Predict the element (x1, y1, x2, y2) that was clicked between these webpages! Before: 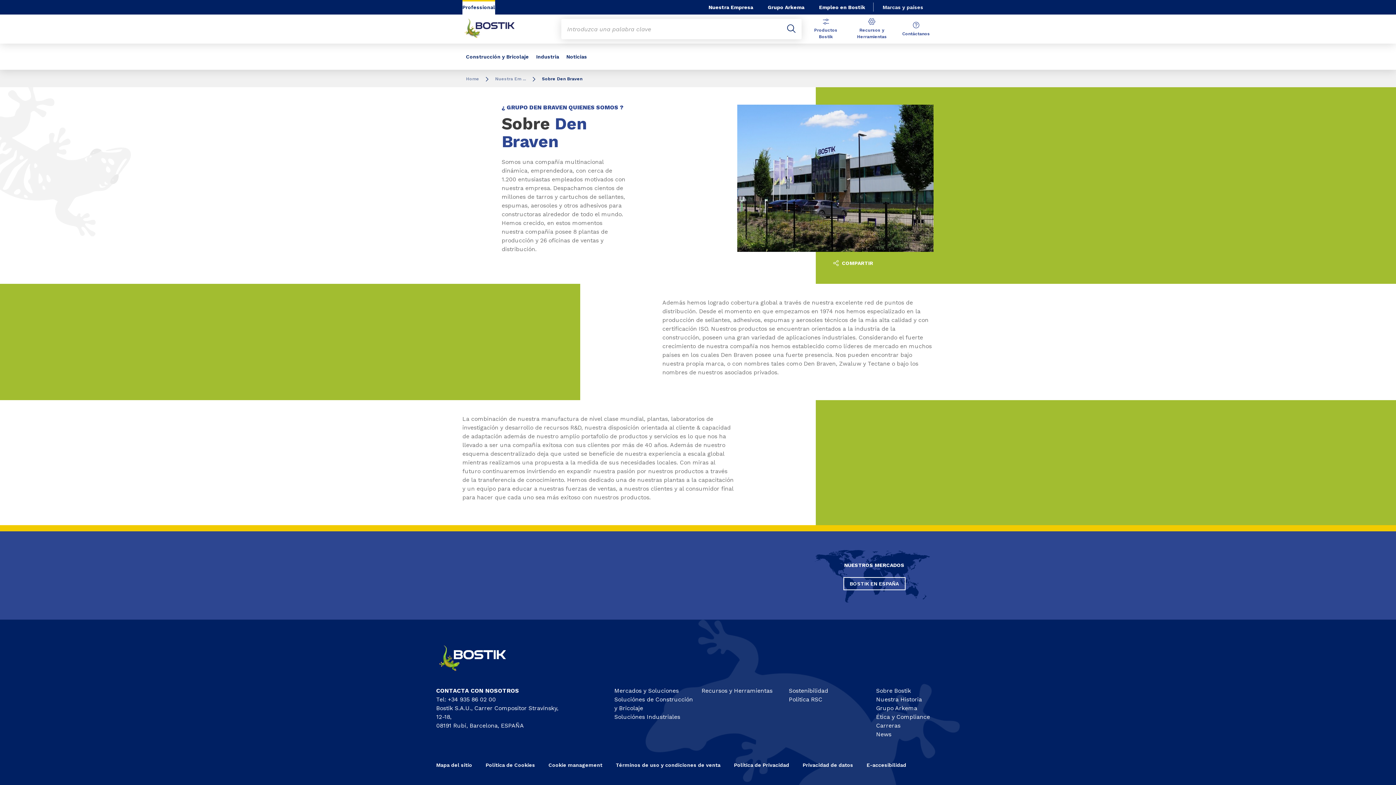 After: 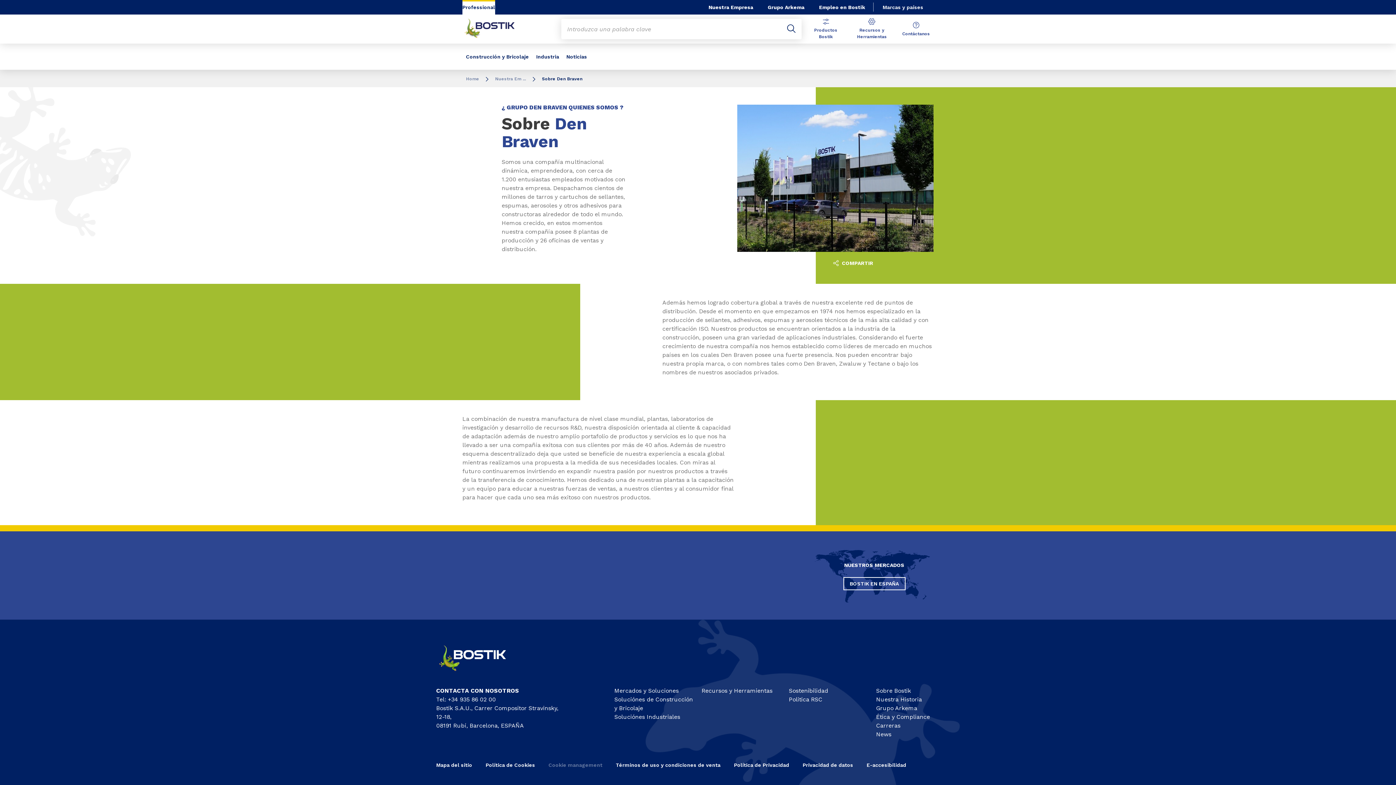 Action: label: Cookie management bbox: (548, 762, 602, 768)